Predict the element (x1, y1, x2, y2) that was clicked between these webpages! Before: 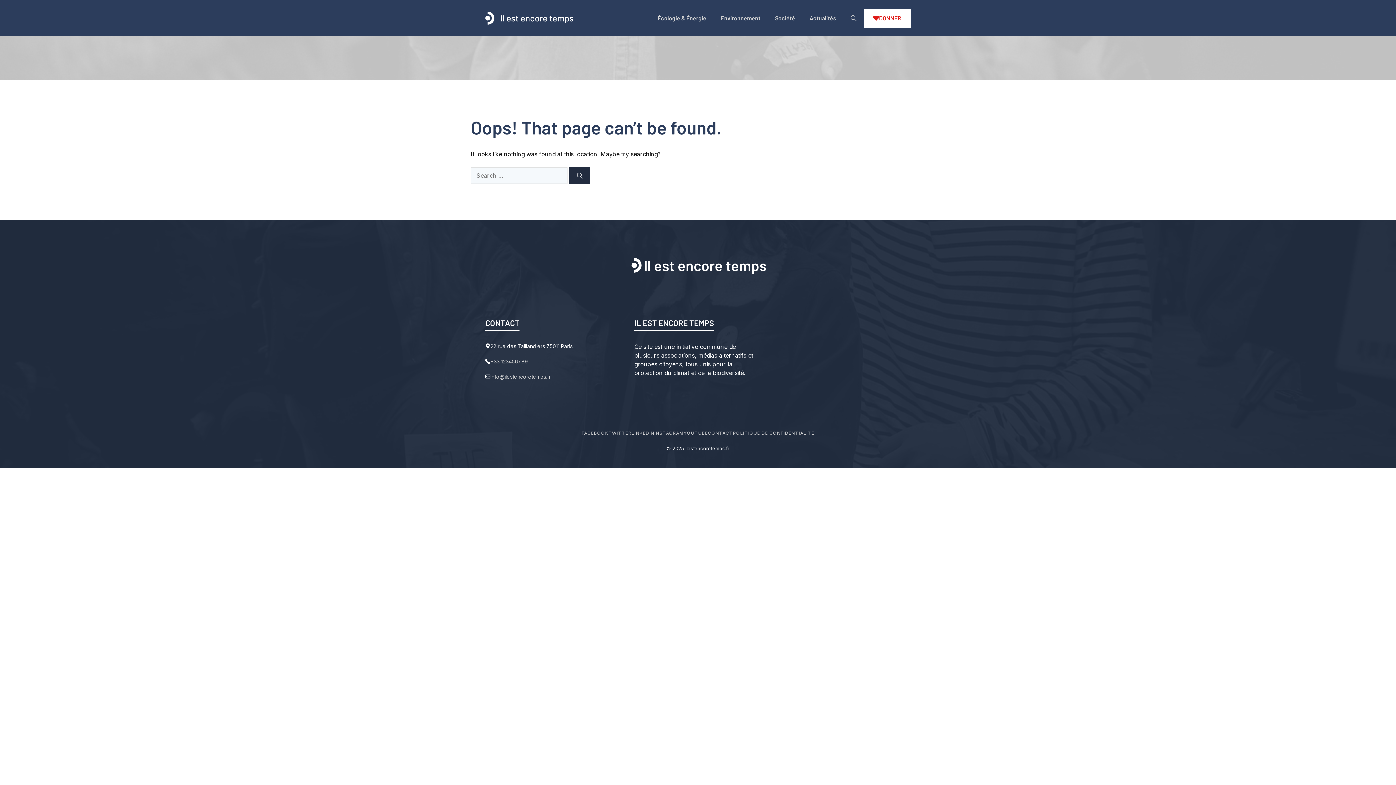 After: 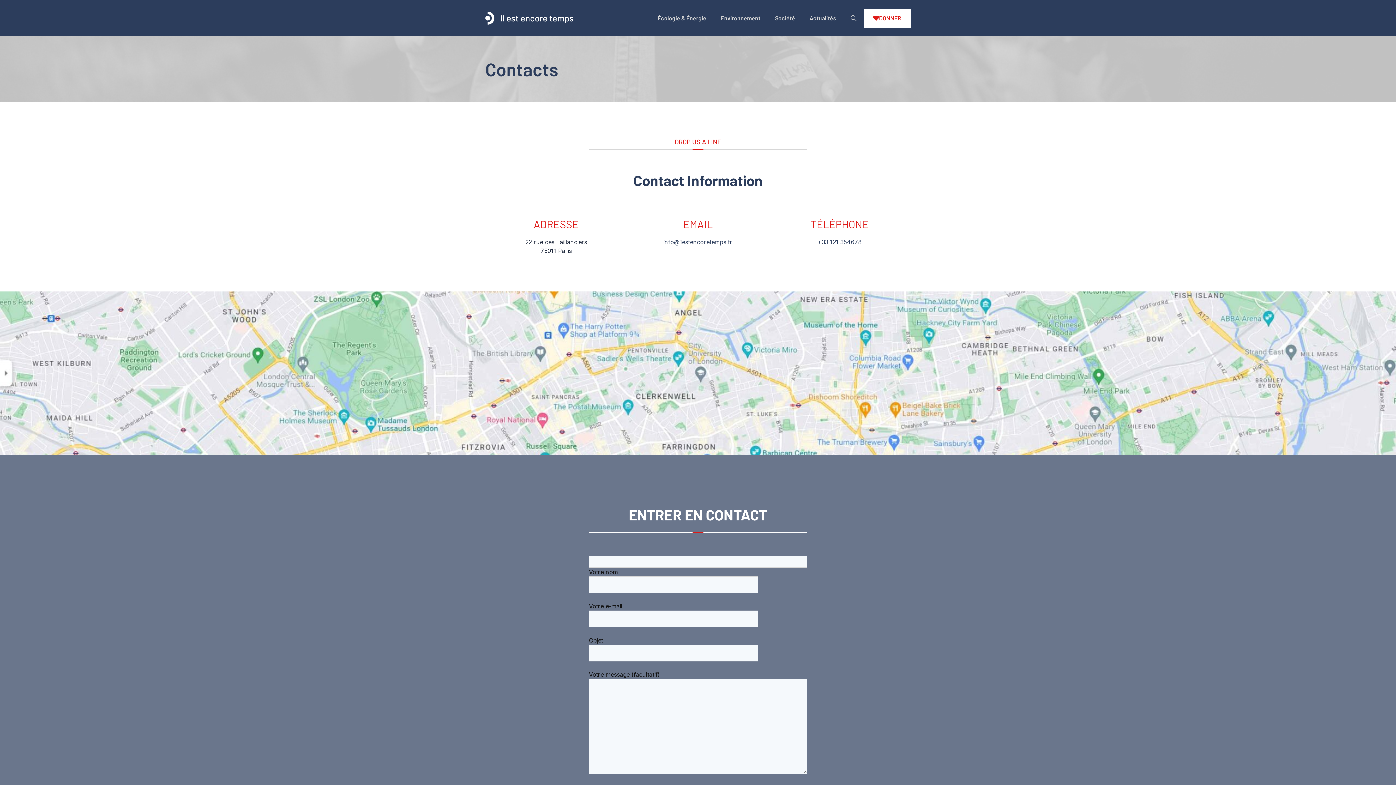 Action: label: CONTACT bbox: (708, 430, 733, 435)